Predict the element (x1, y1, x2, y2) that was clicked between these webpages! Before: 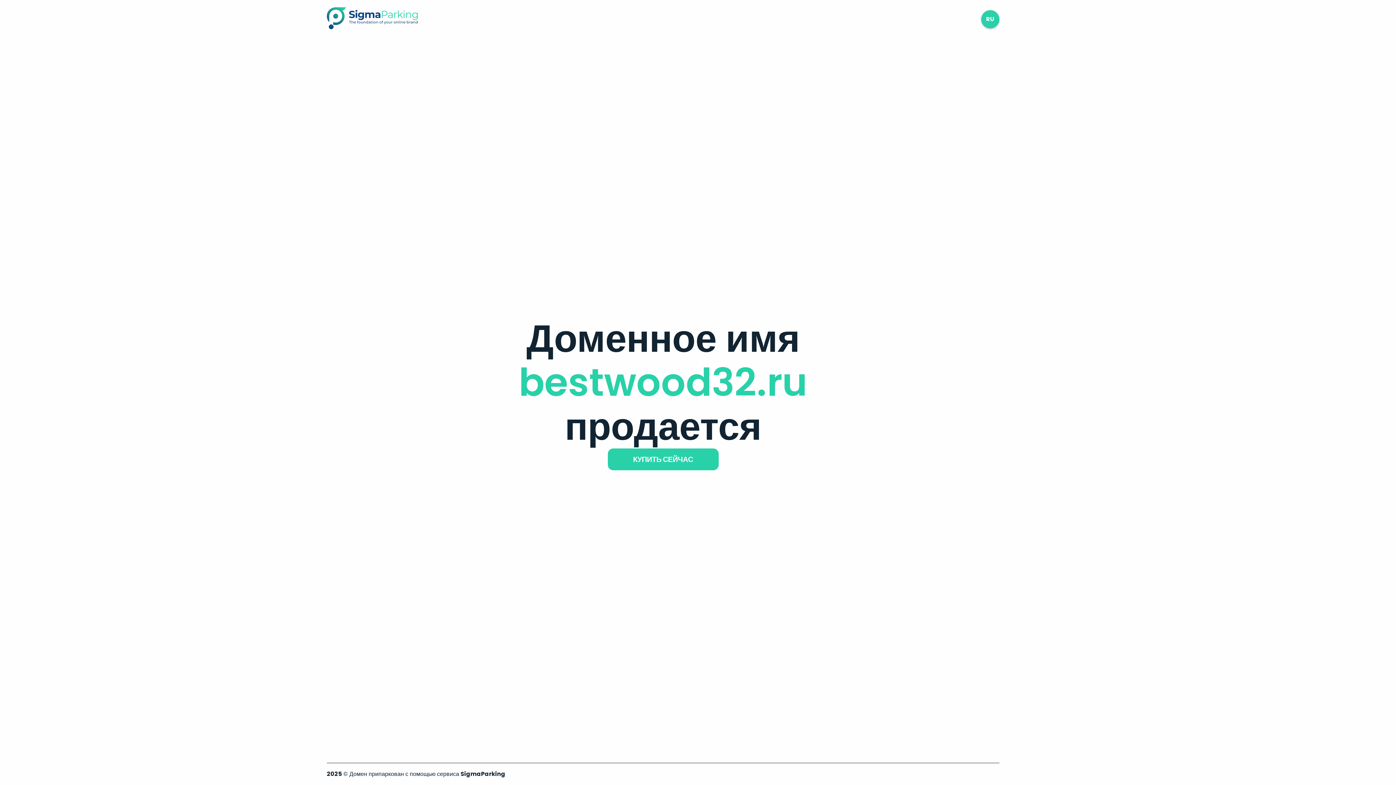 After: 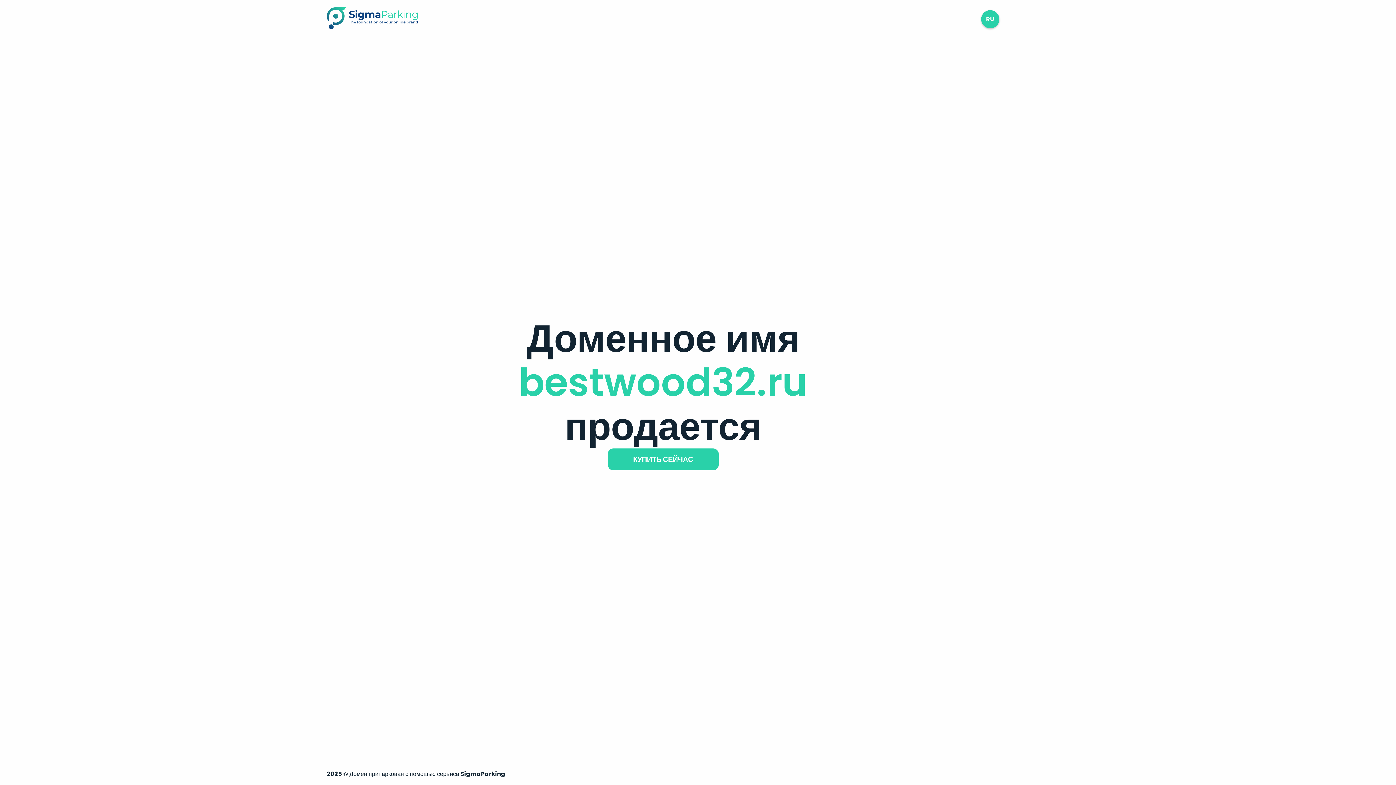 Action: bbox: (326, 23, 417, 31)